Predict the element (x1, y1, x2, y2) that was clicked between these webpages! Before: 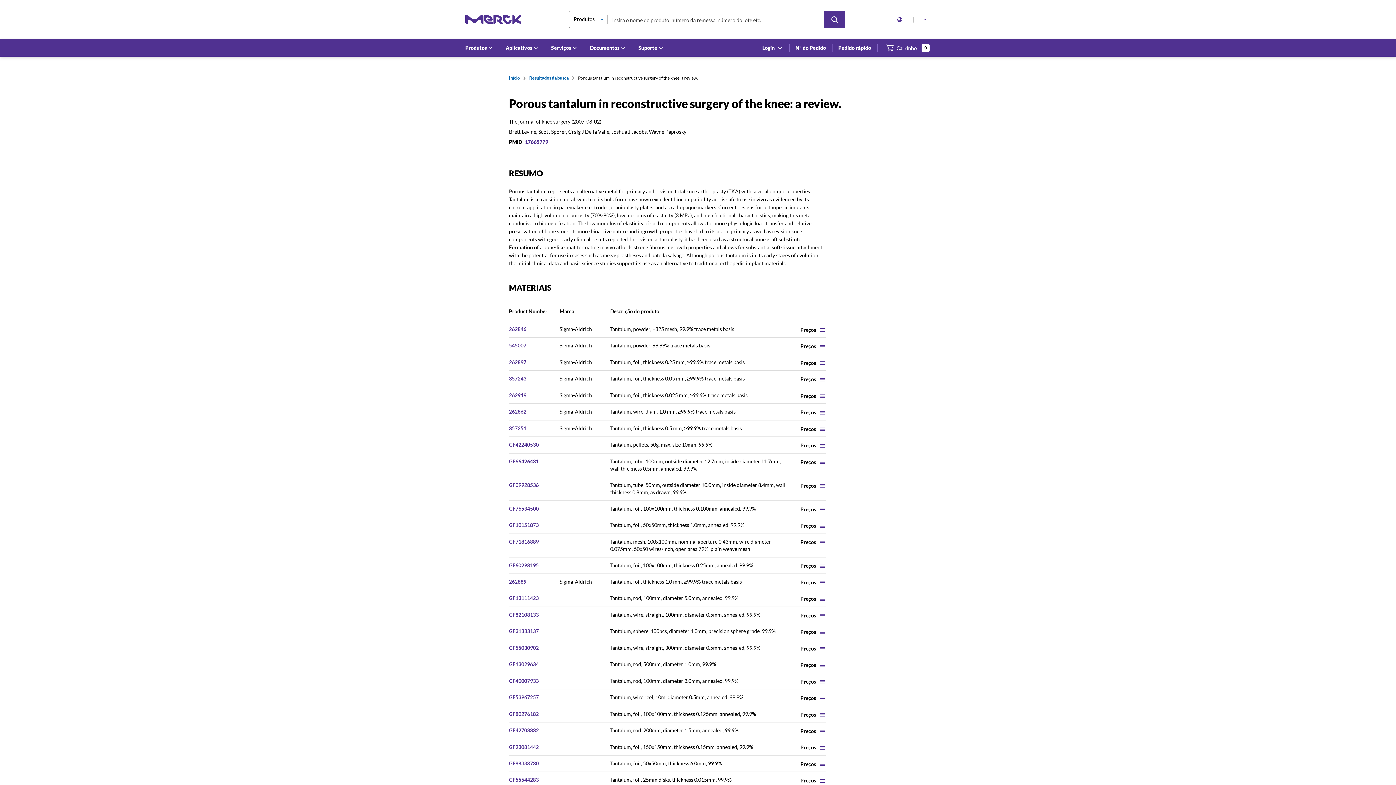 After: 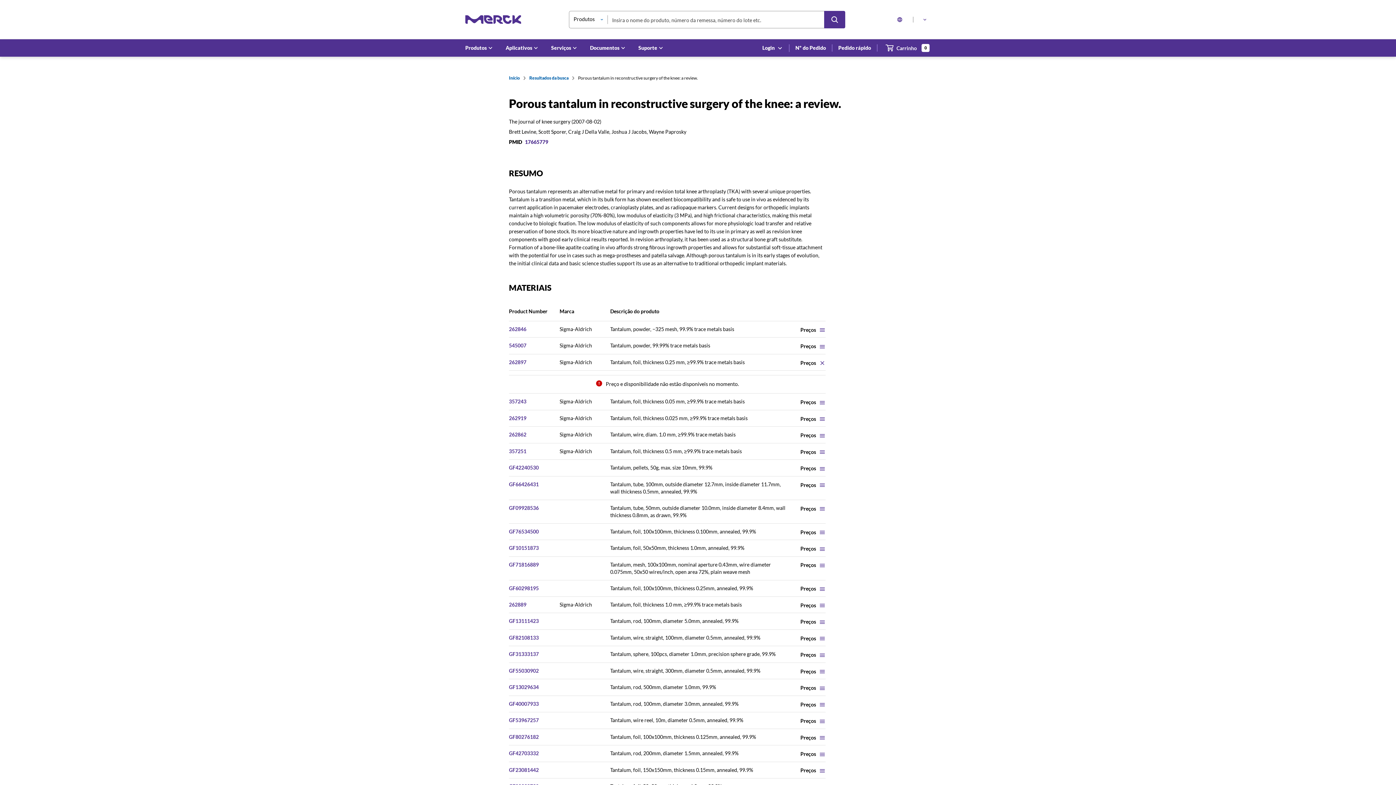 Action: label: Show Pricing bbox: (800, 359, 825, 366)